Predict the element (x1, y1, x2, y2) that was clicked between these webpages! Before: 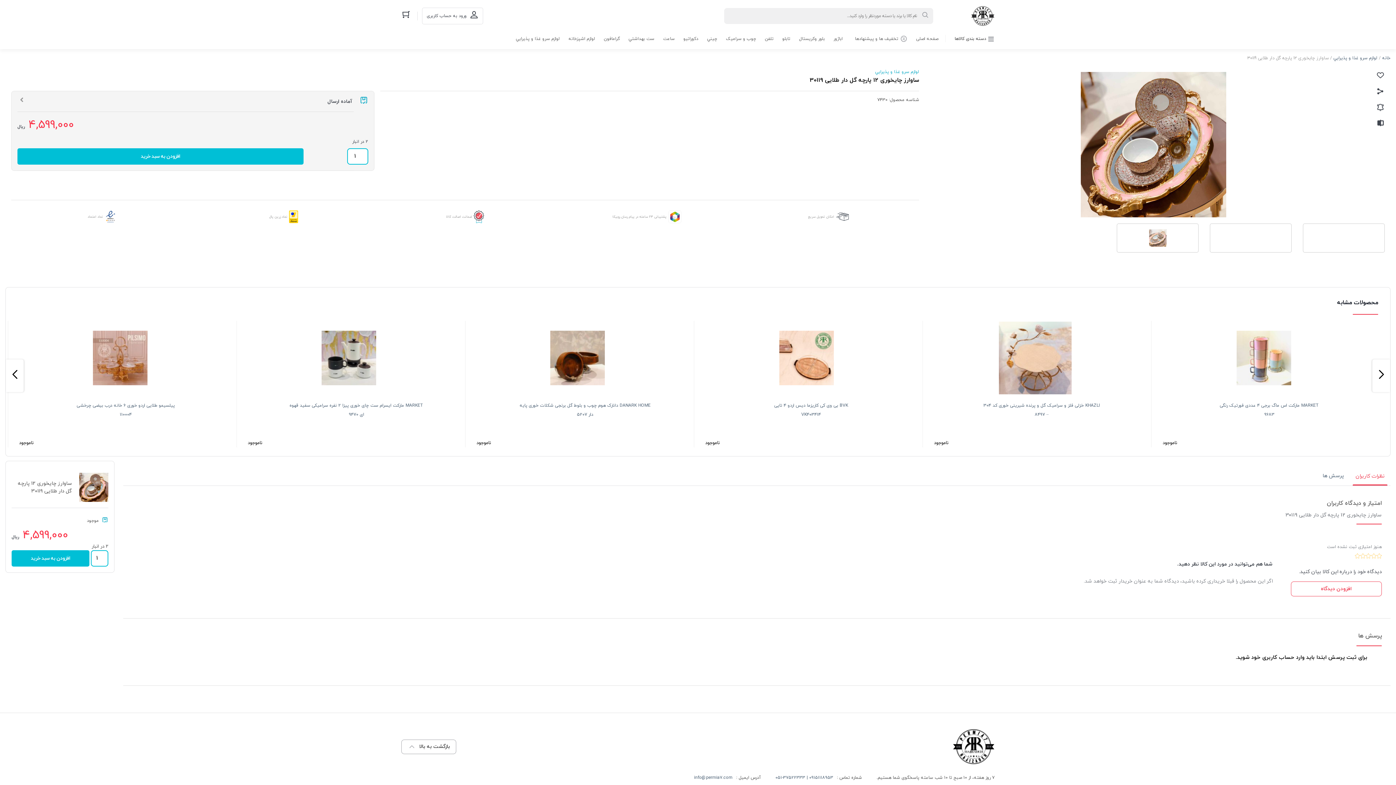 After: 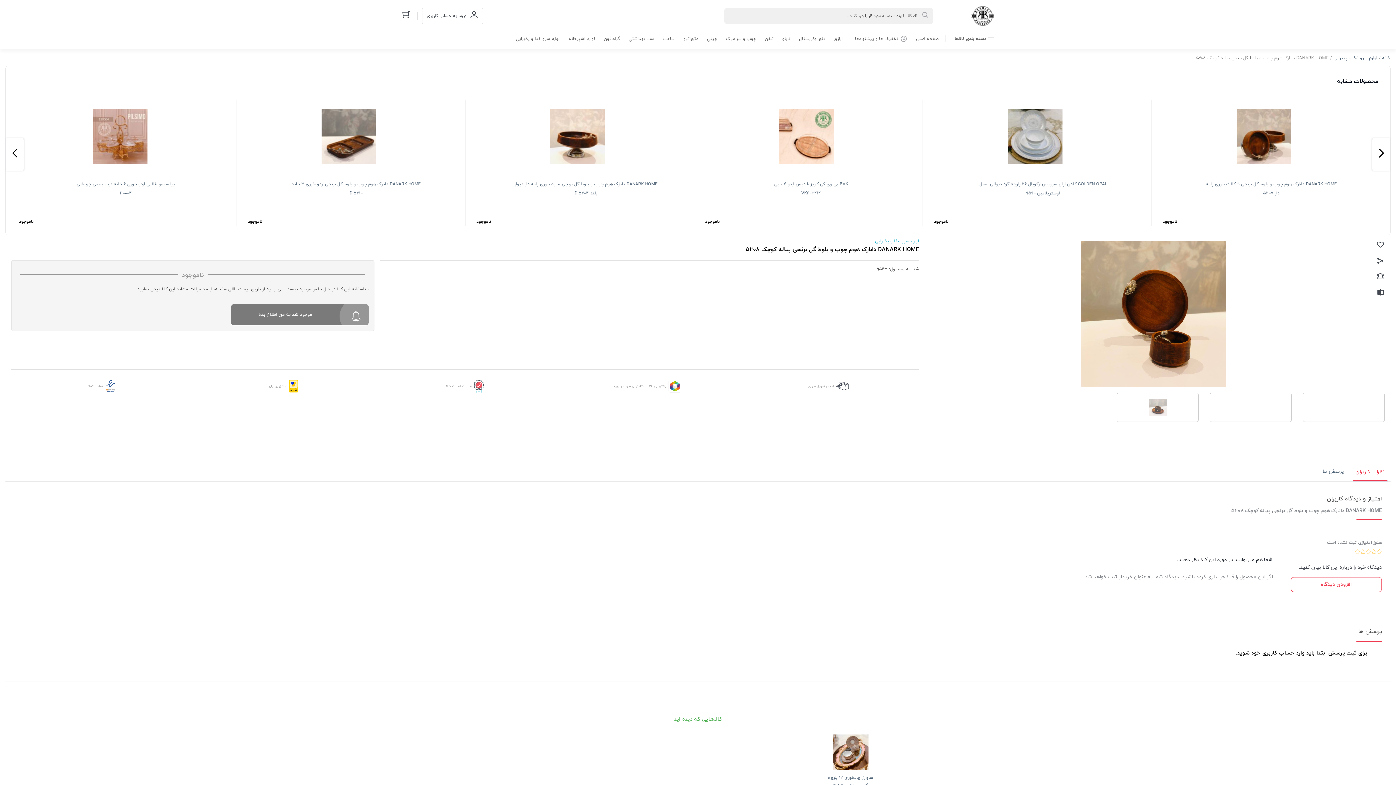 Action: label: DANARK HOME دانارک هوم چوب و بلوط گل برنجی پیاله کوچک 5208 bbox: (1198, 396, 1330, 428)